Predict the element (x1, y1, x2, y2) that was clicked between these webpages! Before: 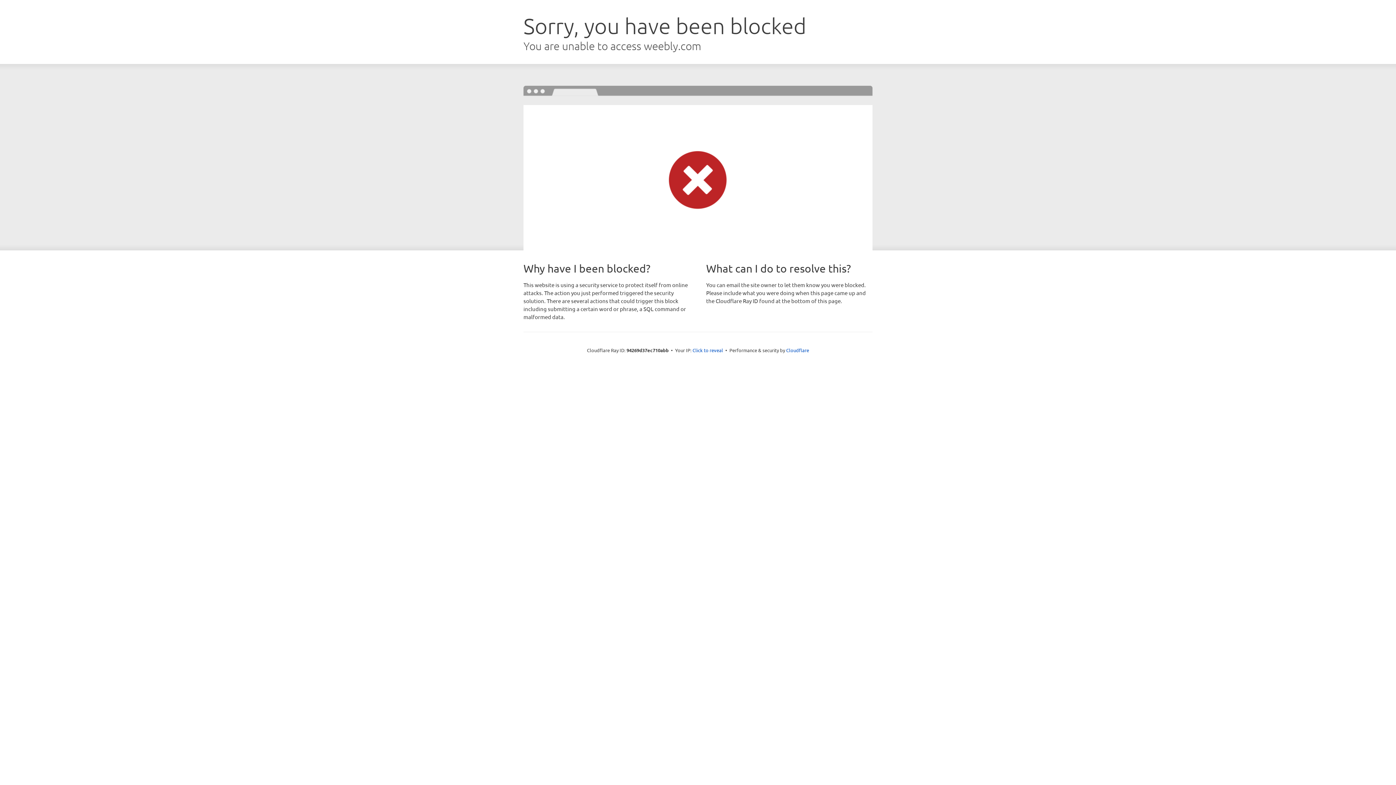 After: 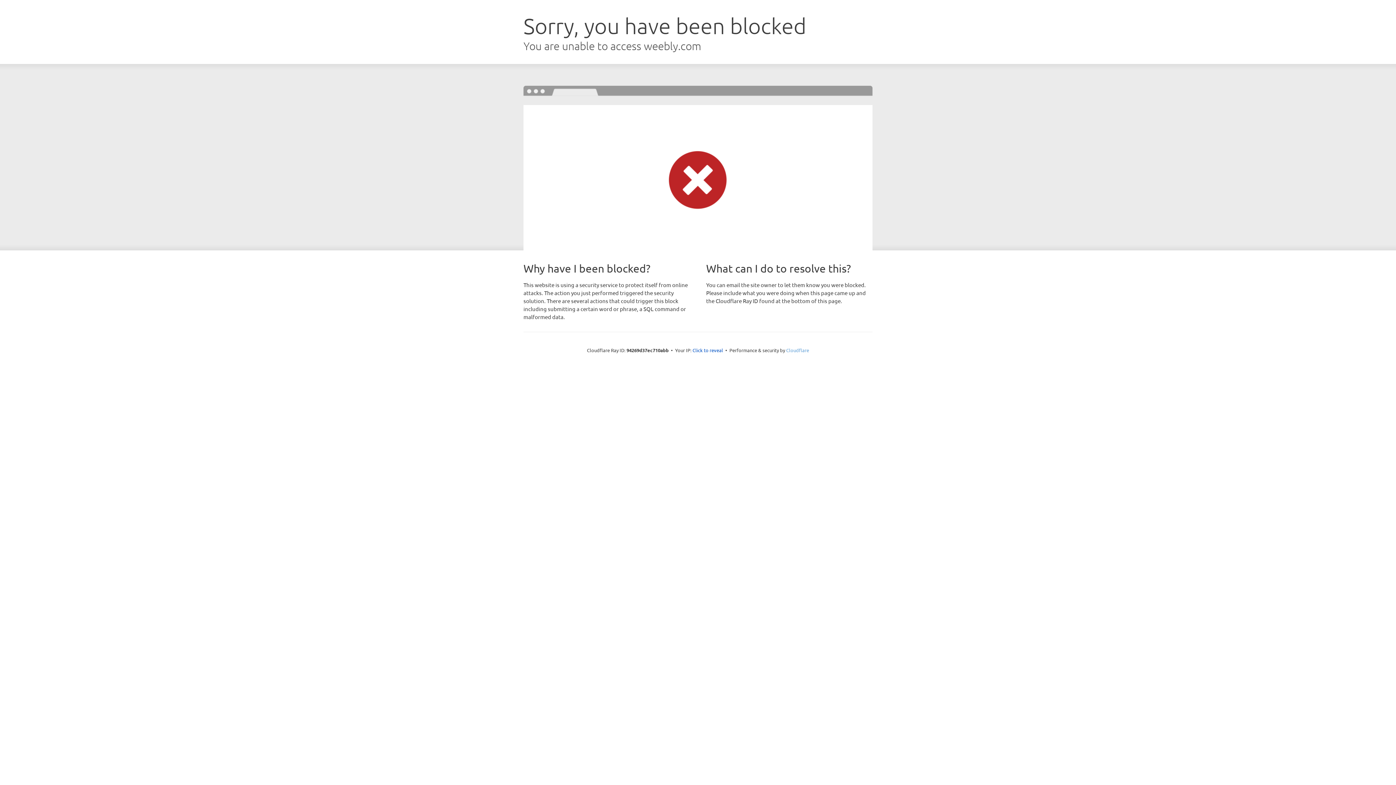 Action: bbox: (786, 347, 809, 353) label: Cloudflare